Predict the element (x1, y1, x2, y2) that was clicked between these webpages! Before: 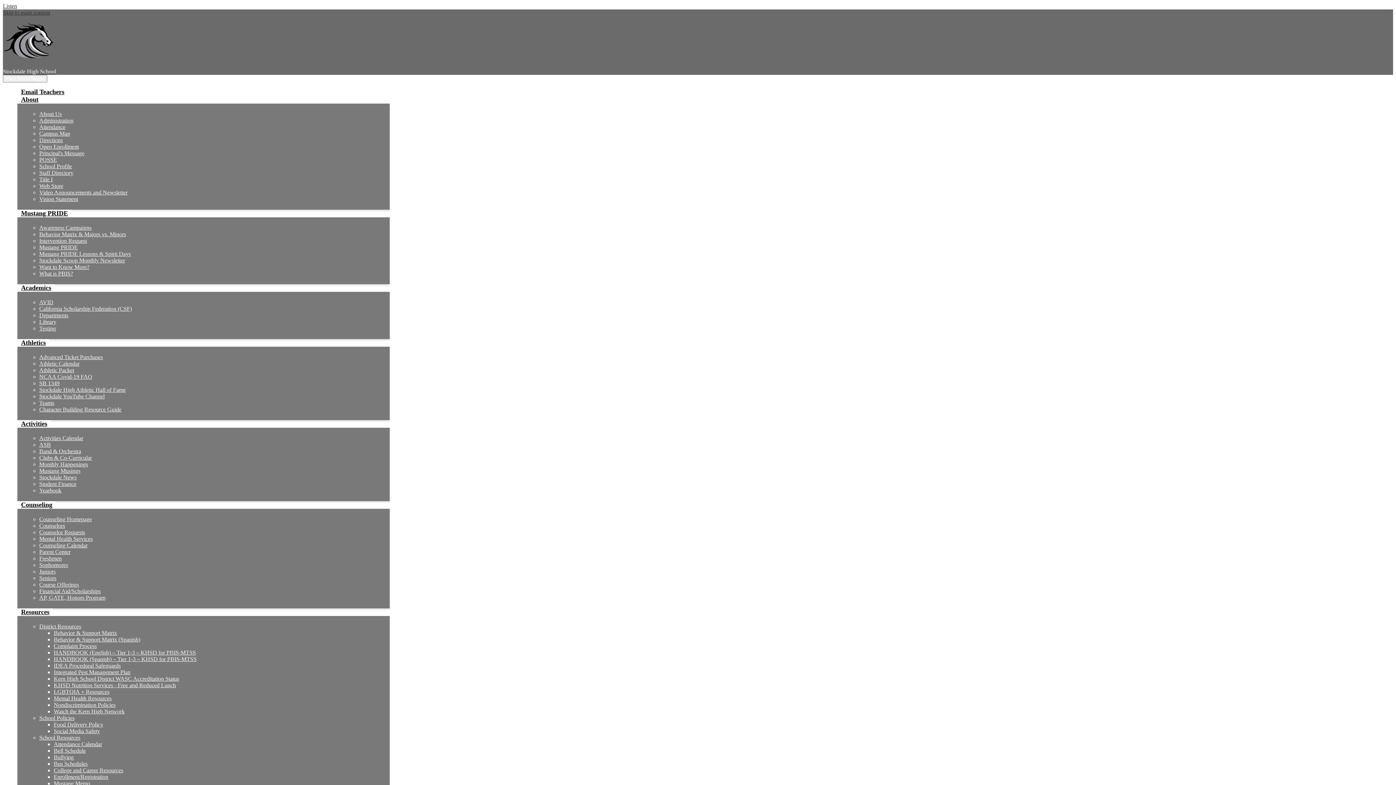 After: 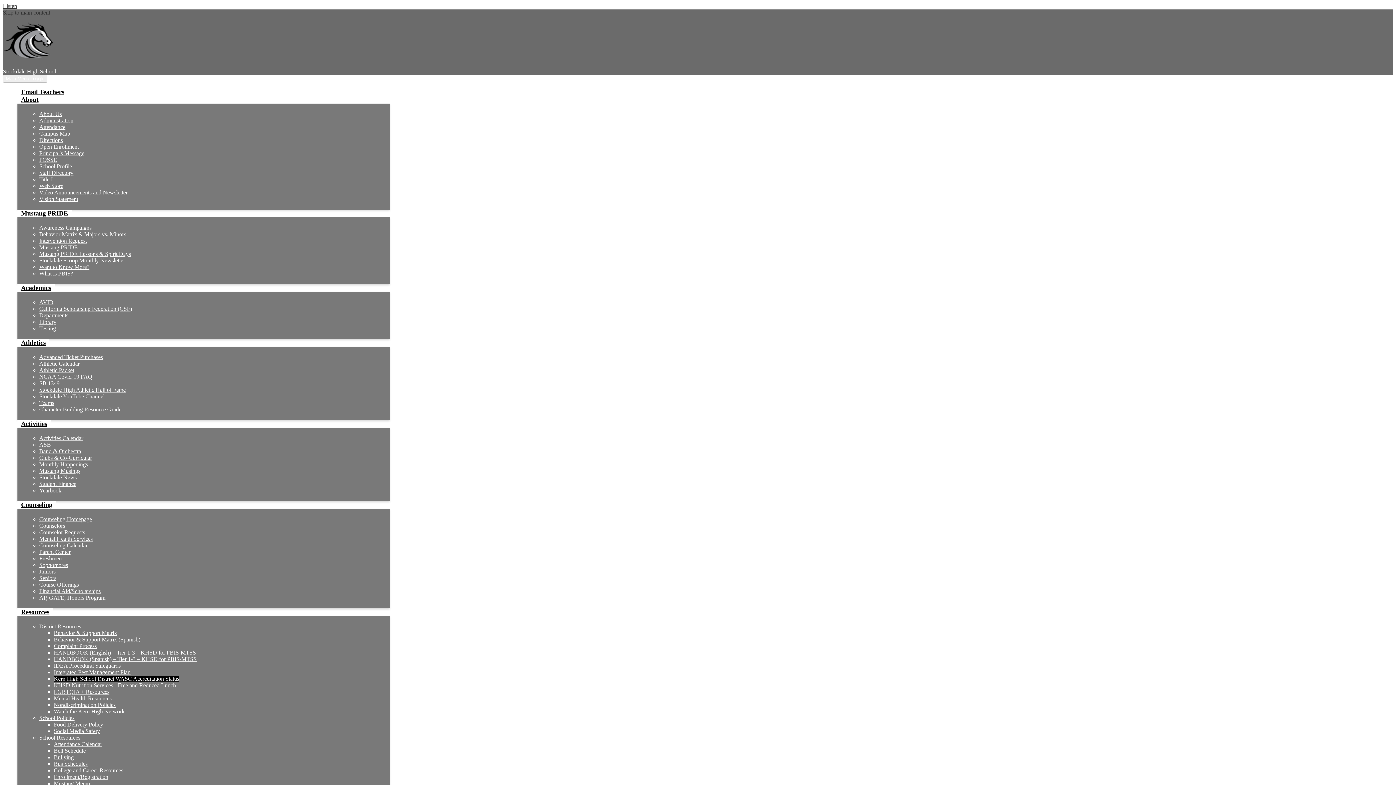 Action: bbox: (53, 676, 179, 682) label: Kern High School District WASC Accreditation Status